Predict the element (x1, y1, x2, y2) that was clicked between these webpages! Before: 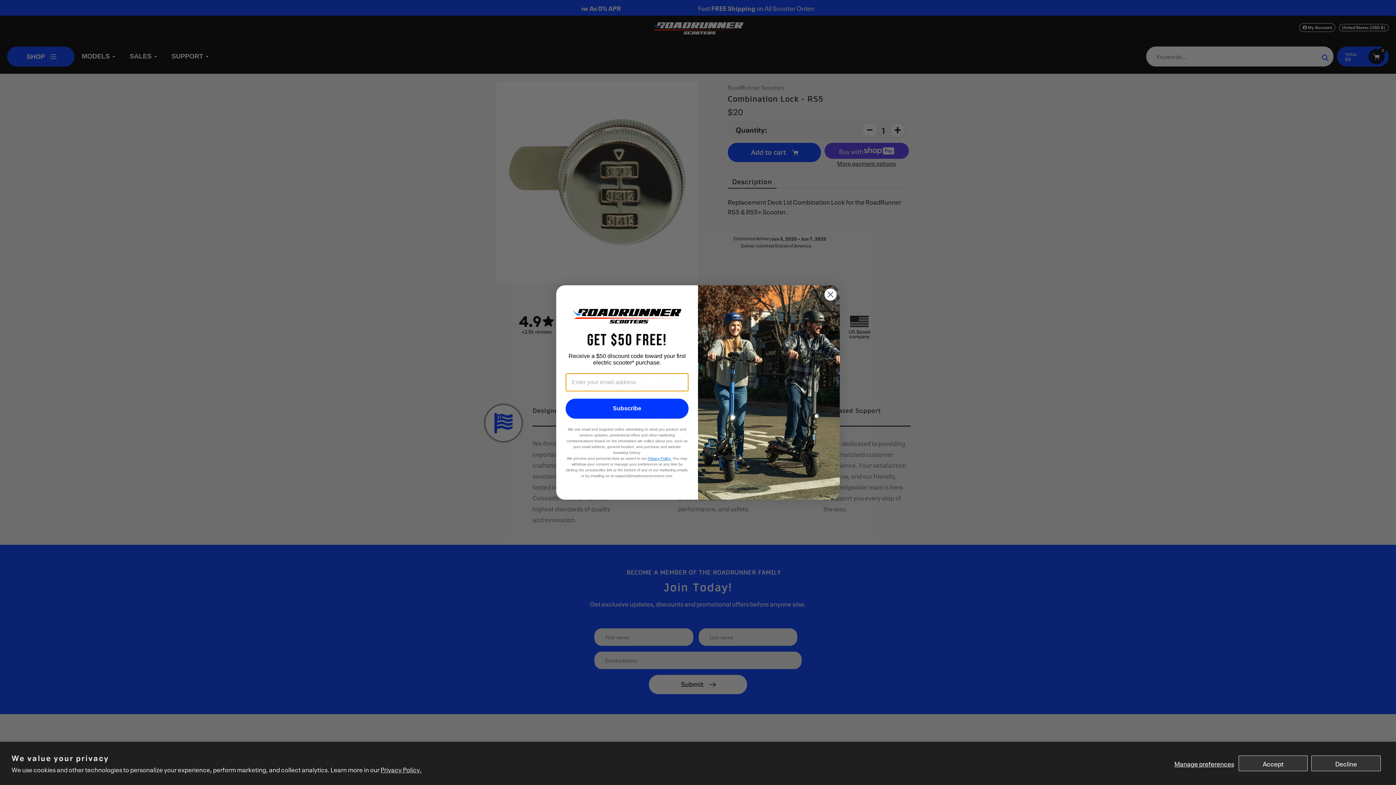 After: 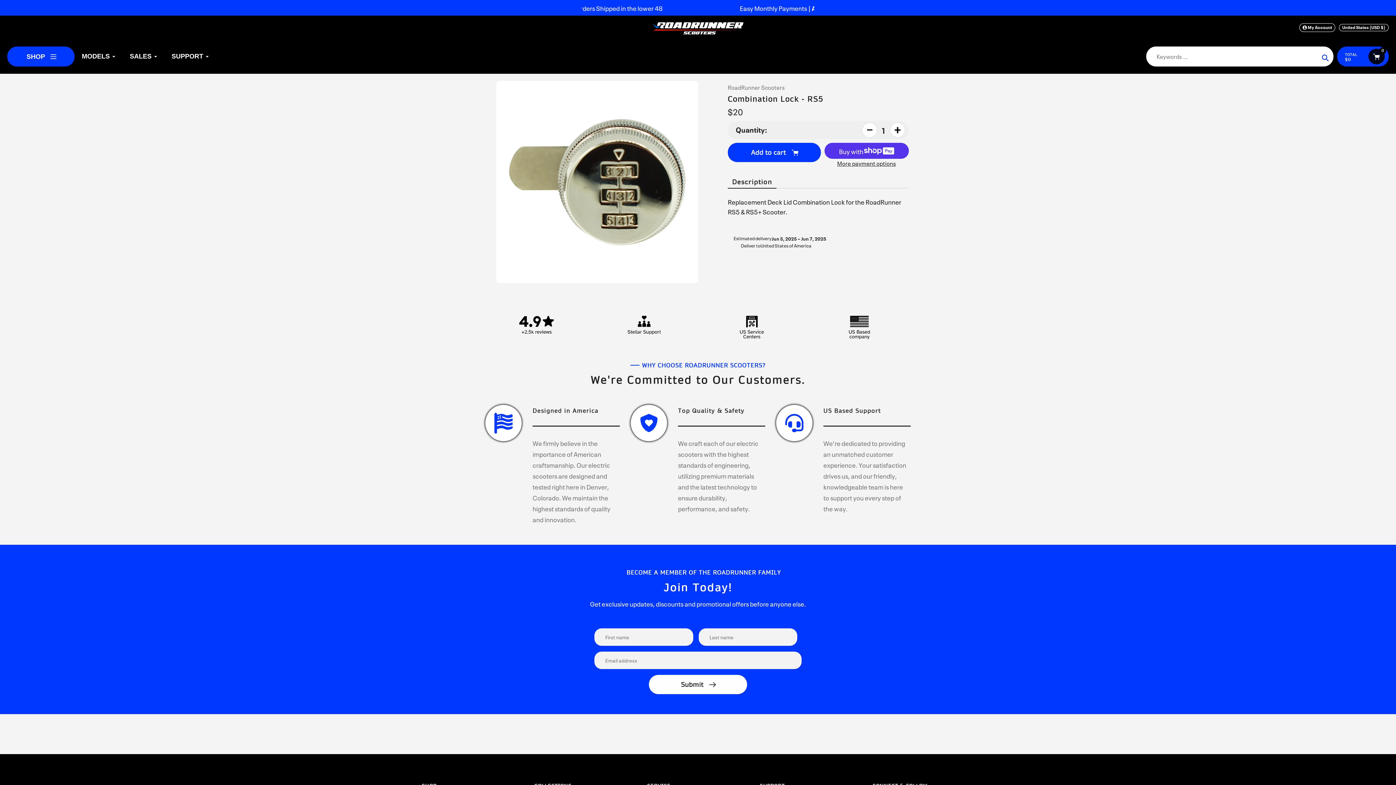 Action: bbox: (1311, 756, 1381, 771) label: Decline